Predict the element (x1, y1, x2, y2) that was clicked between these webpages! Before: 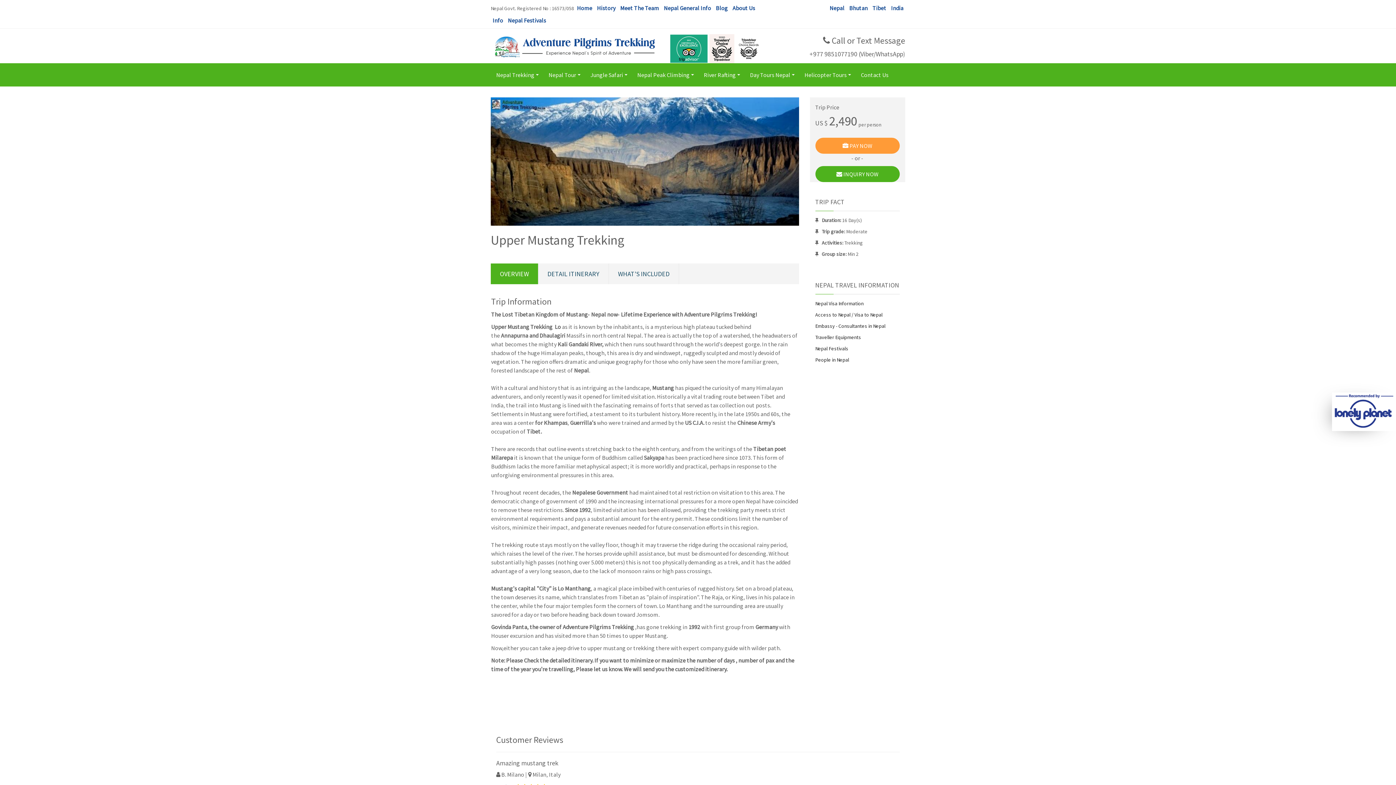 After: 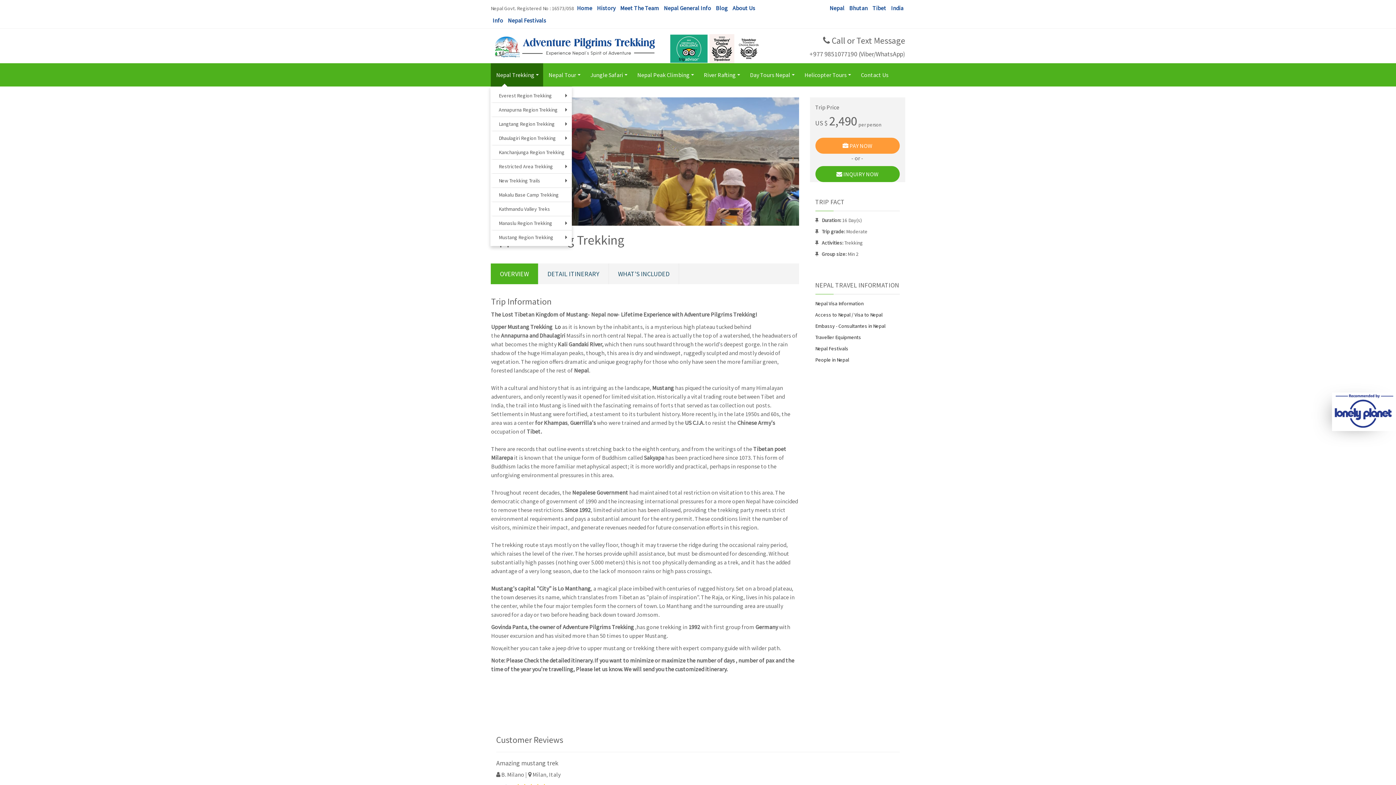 Action: bbox: (490, 63, 543, 86) label: +
Nepal Trekking